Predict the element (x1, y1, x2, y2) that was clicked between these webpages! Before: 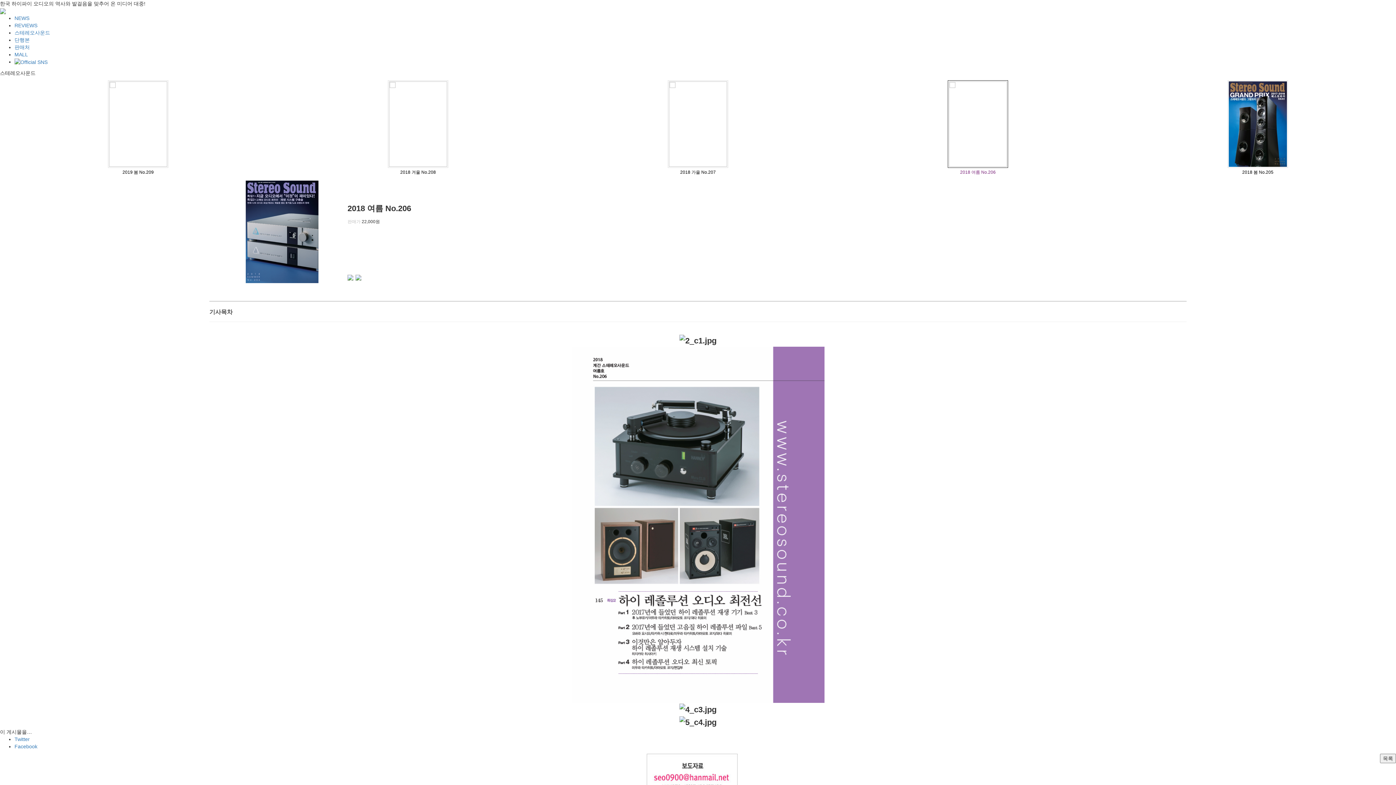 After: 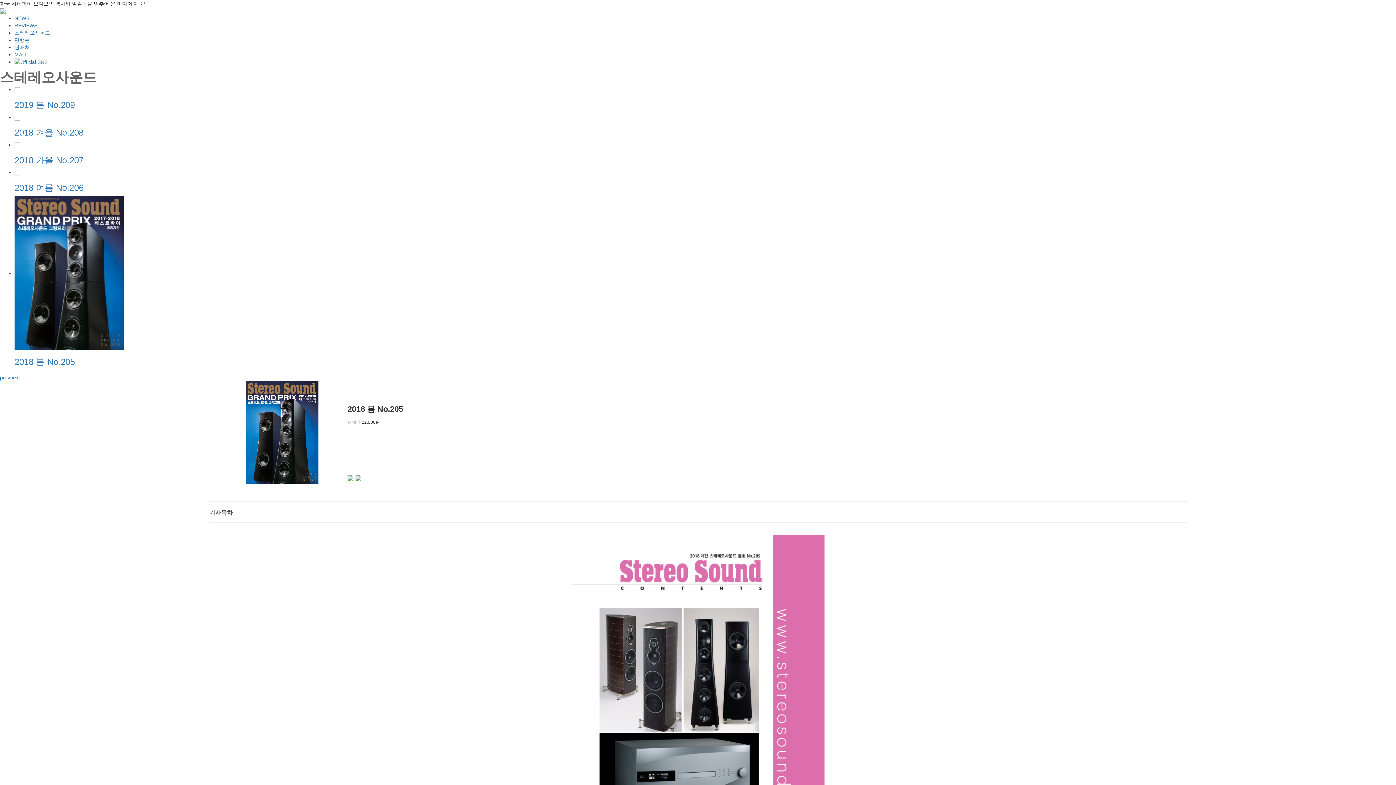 Action: bbox: (1120, 169, 1396, 175) label: 2018 봄 No.205